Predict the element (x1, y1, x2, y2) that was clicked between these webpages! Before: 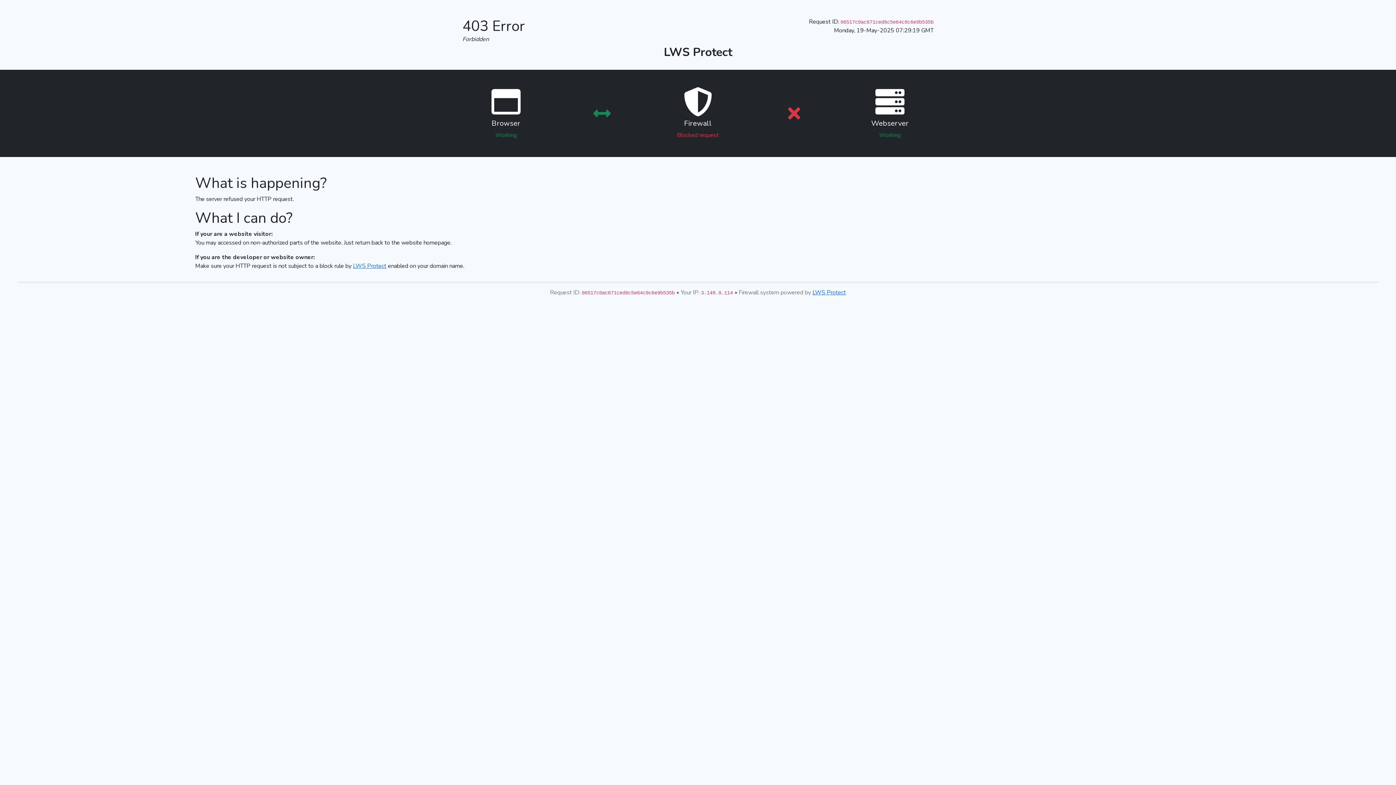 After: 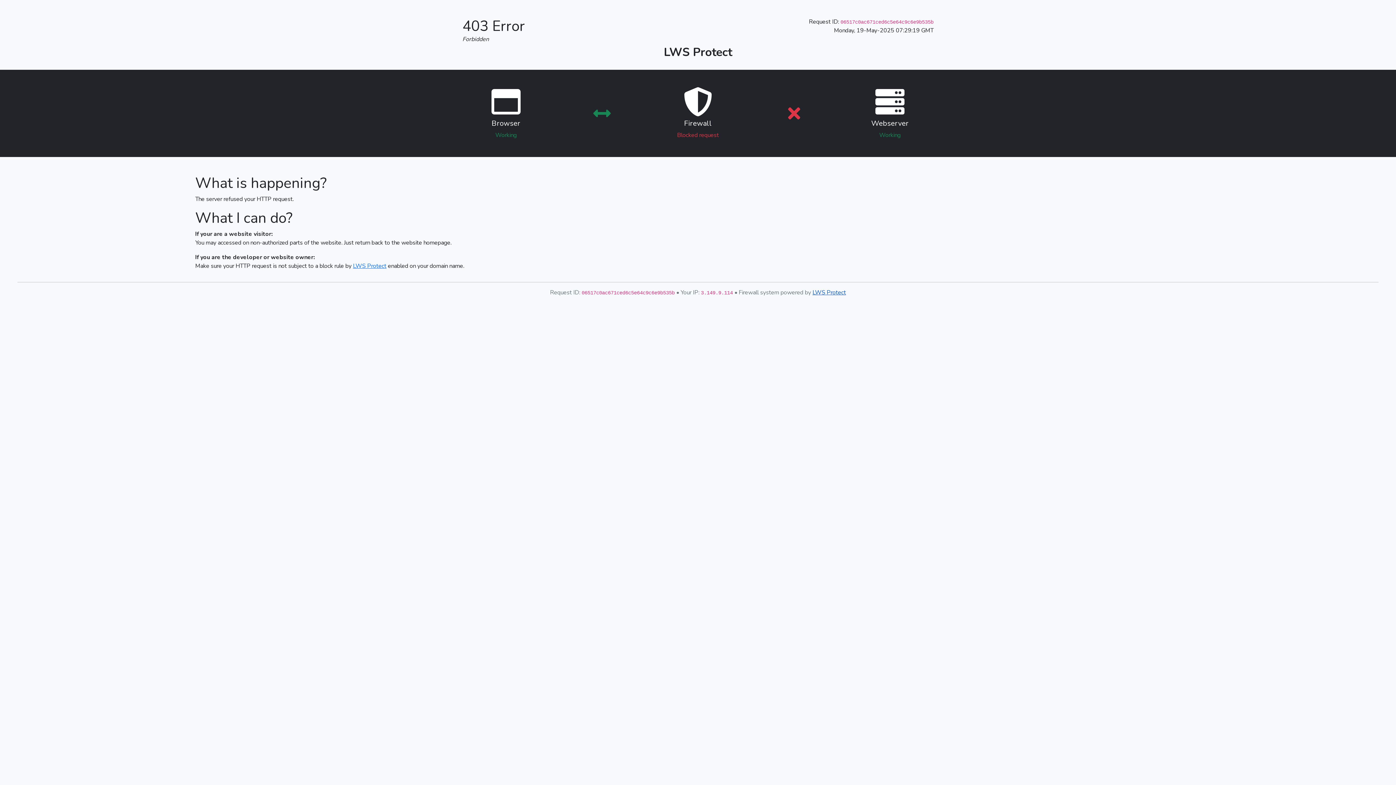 Action: label: LWS Protect bbox: (812, 288, 846, 296)